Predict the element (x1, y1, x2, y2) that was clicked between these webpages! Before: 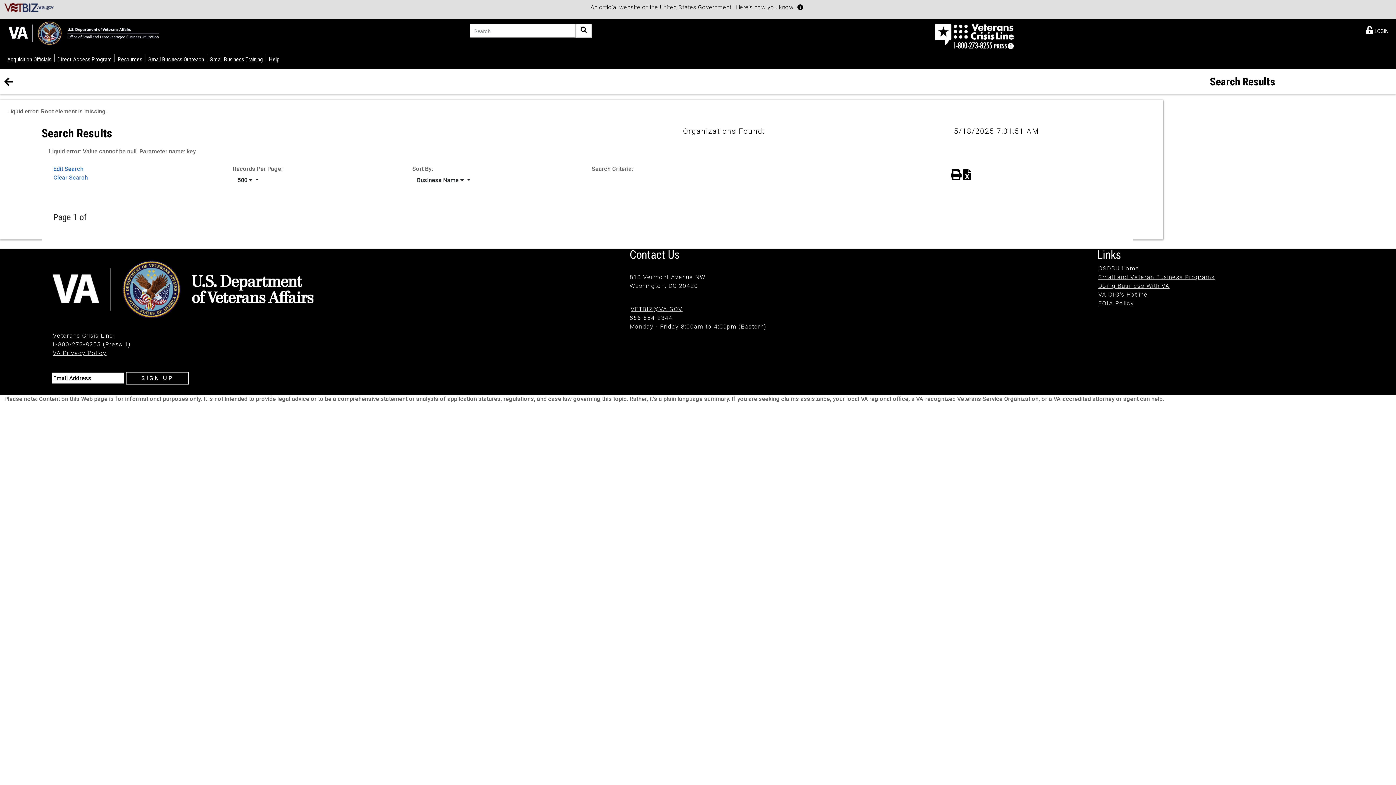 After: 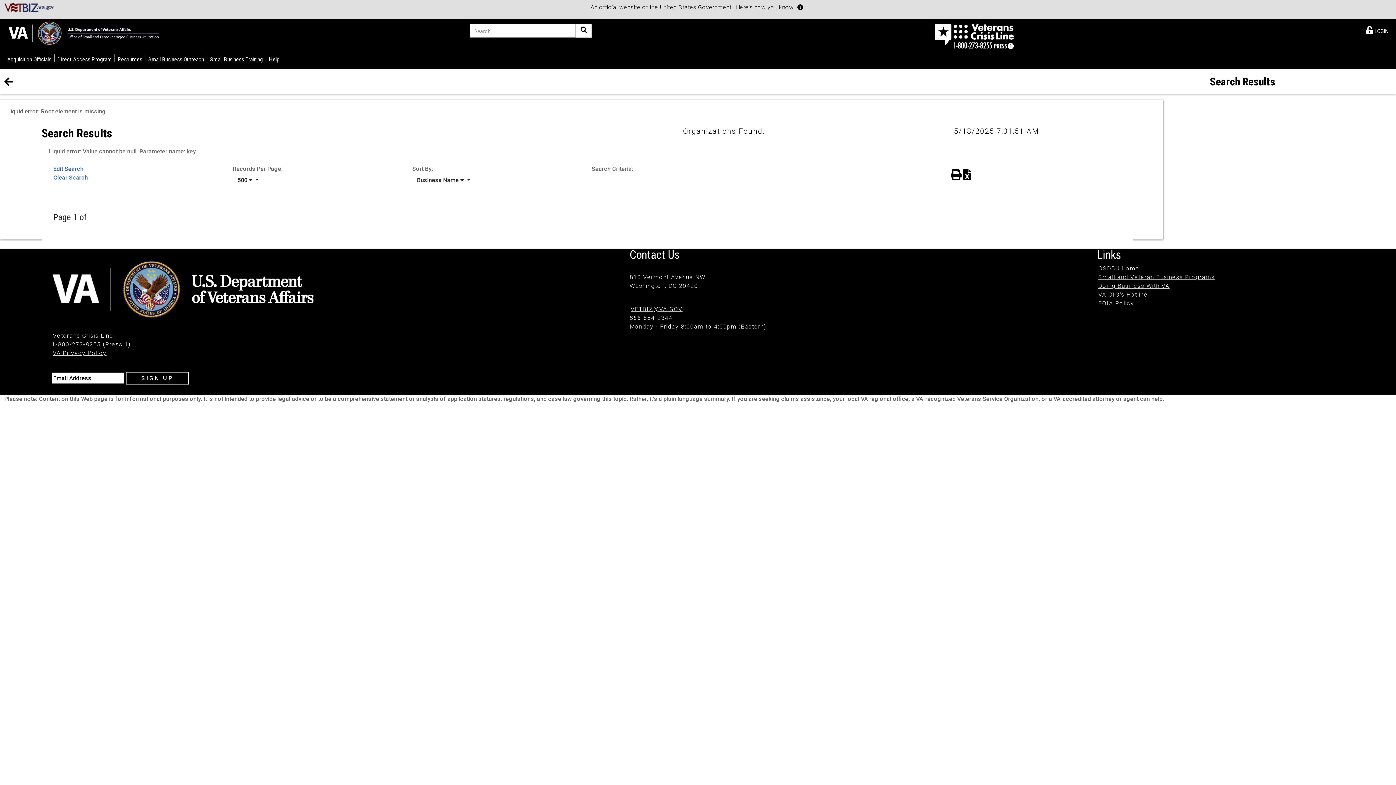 Action: bbox: (950, 166, 961, 184) label: Print